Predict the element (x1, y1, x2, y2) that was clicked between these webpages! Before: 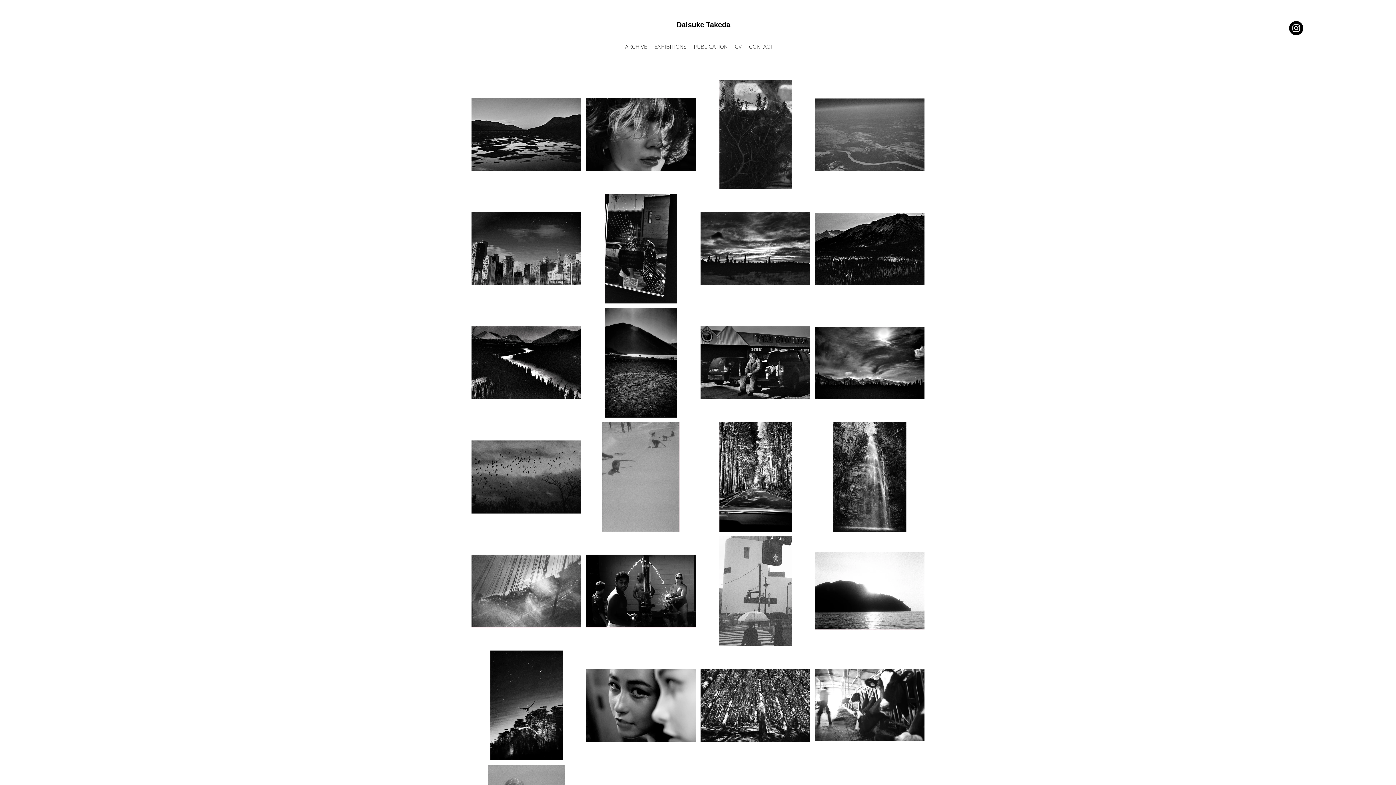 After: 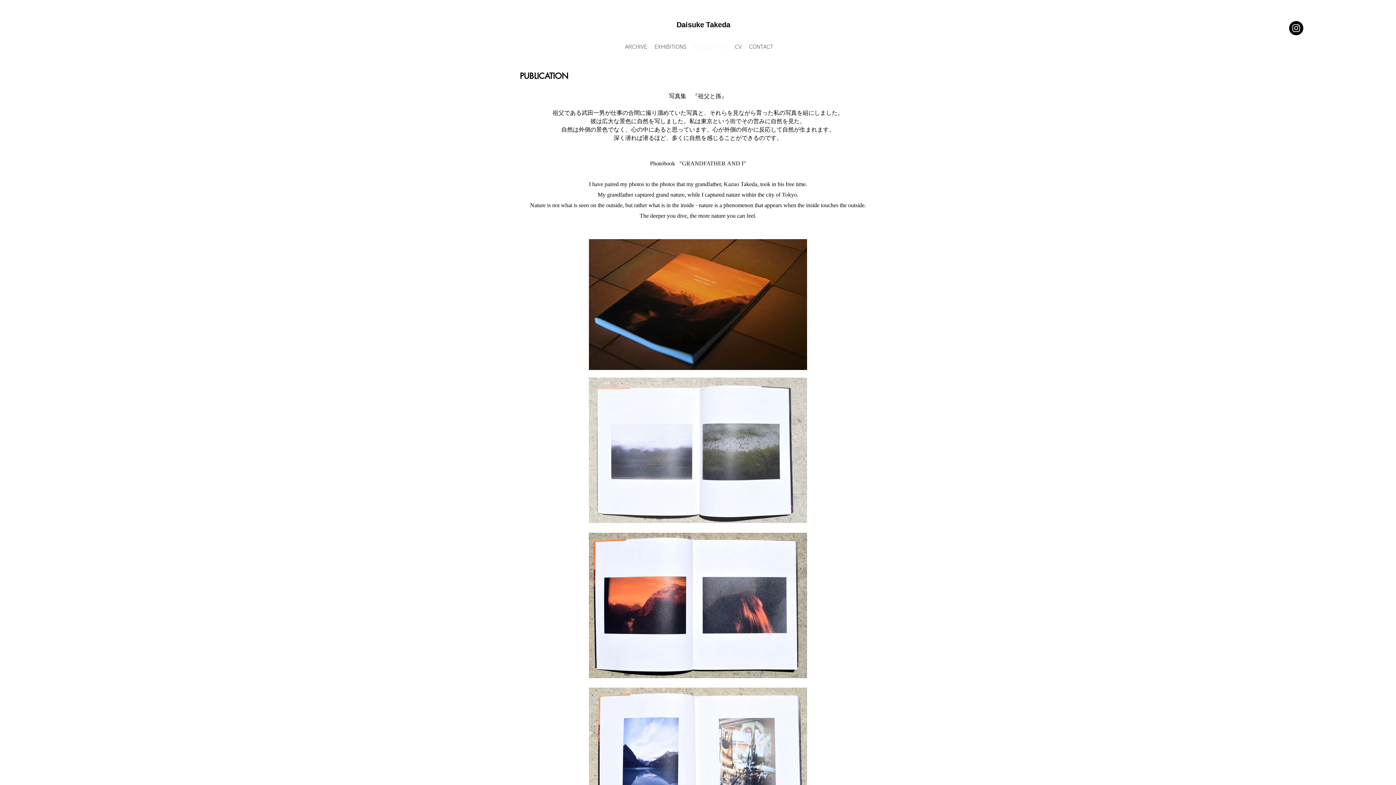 Action: bbox: (690, 41, 731, 52) label: PUBLICATION